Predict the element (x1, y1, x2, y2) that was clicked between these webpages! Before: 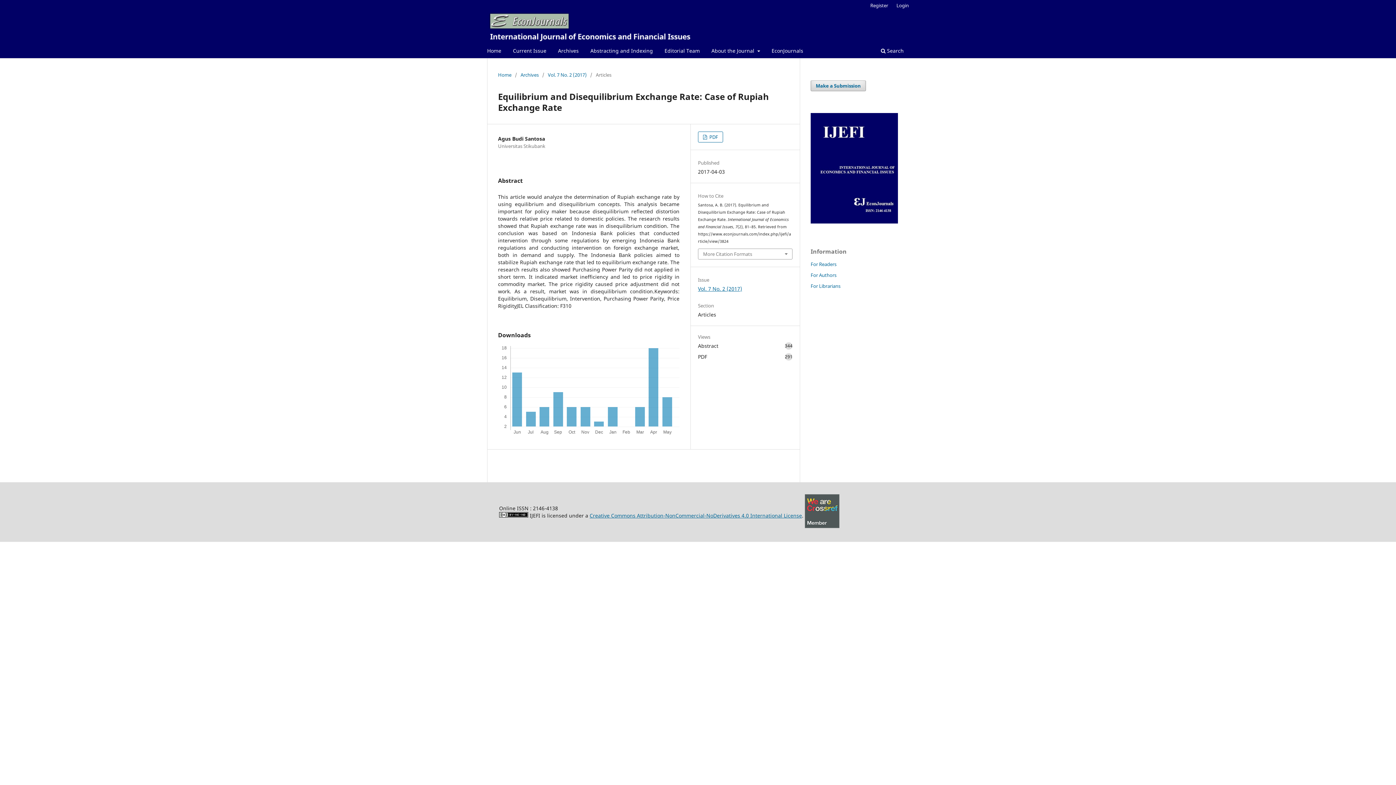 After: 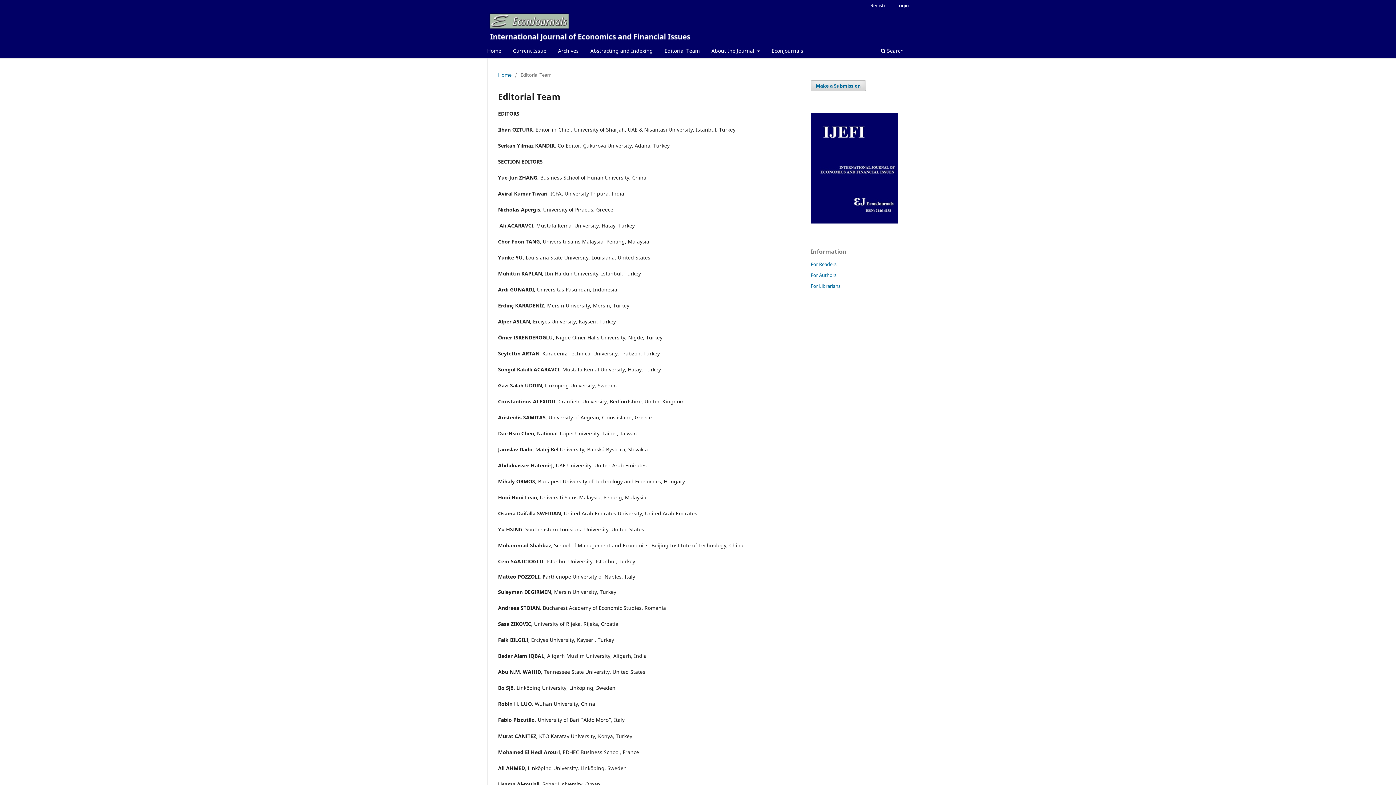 Action: label: Editorial Team bbox: (662, 45, 702, 58)